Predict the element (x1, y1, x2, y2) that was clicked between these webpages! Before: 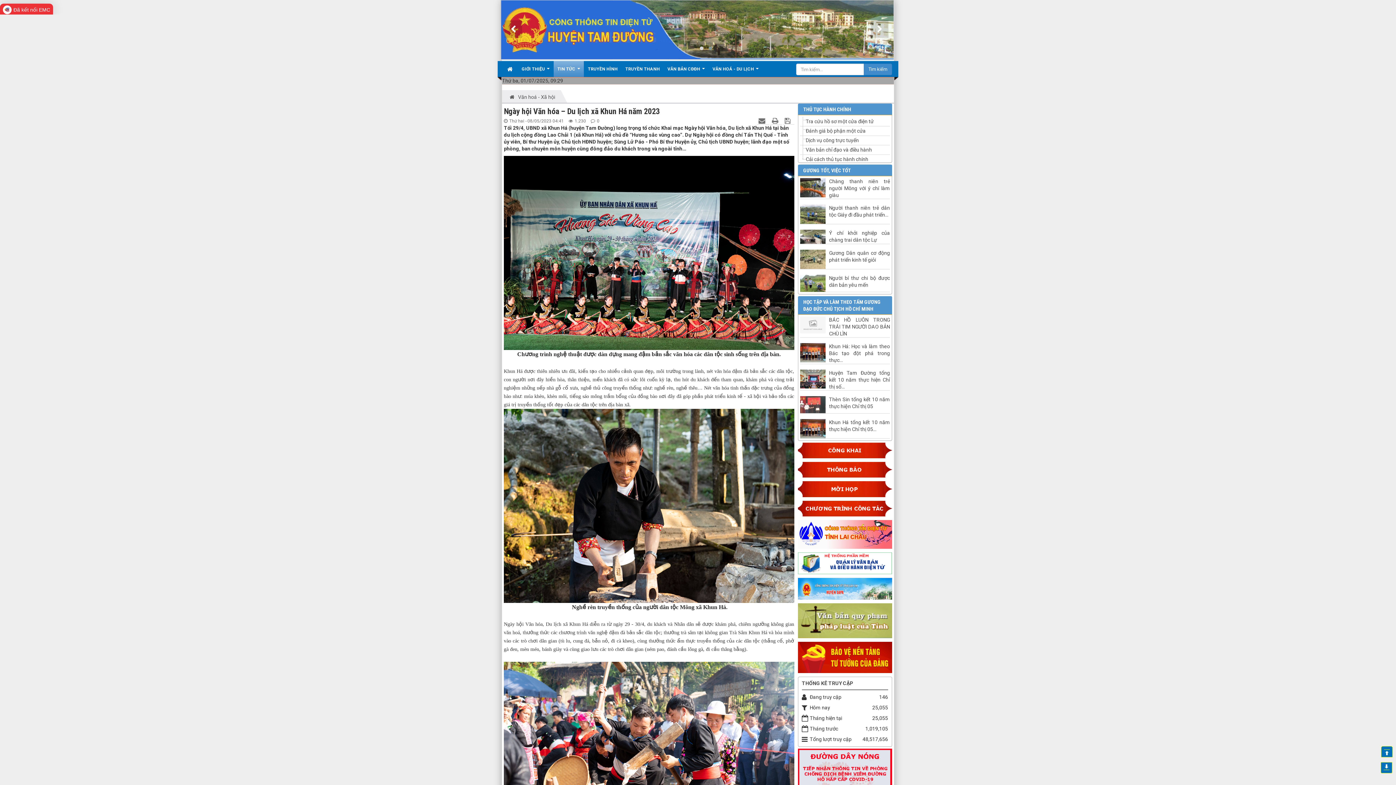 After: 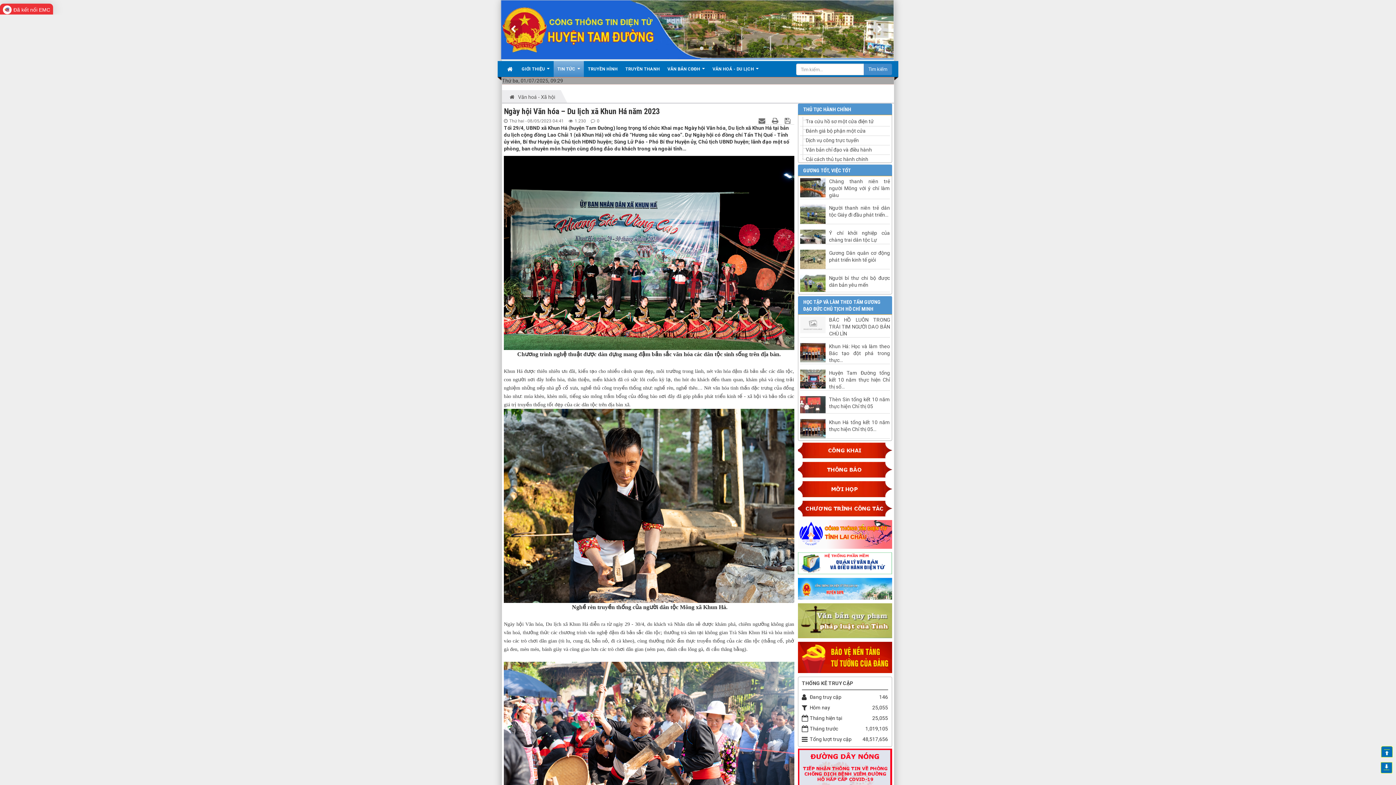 Action: bbox: (798, 585, 892, 591)